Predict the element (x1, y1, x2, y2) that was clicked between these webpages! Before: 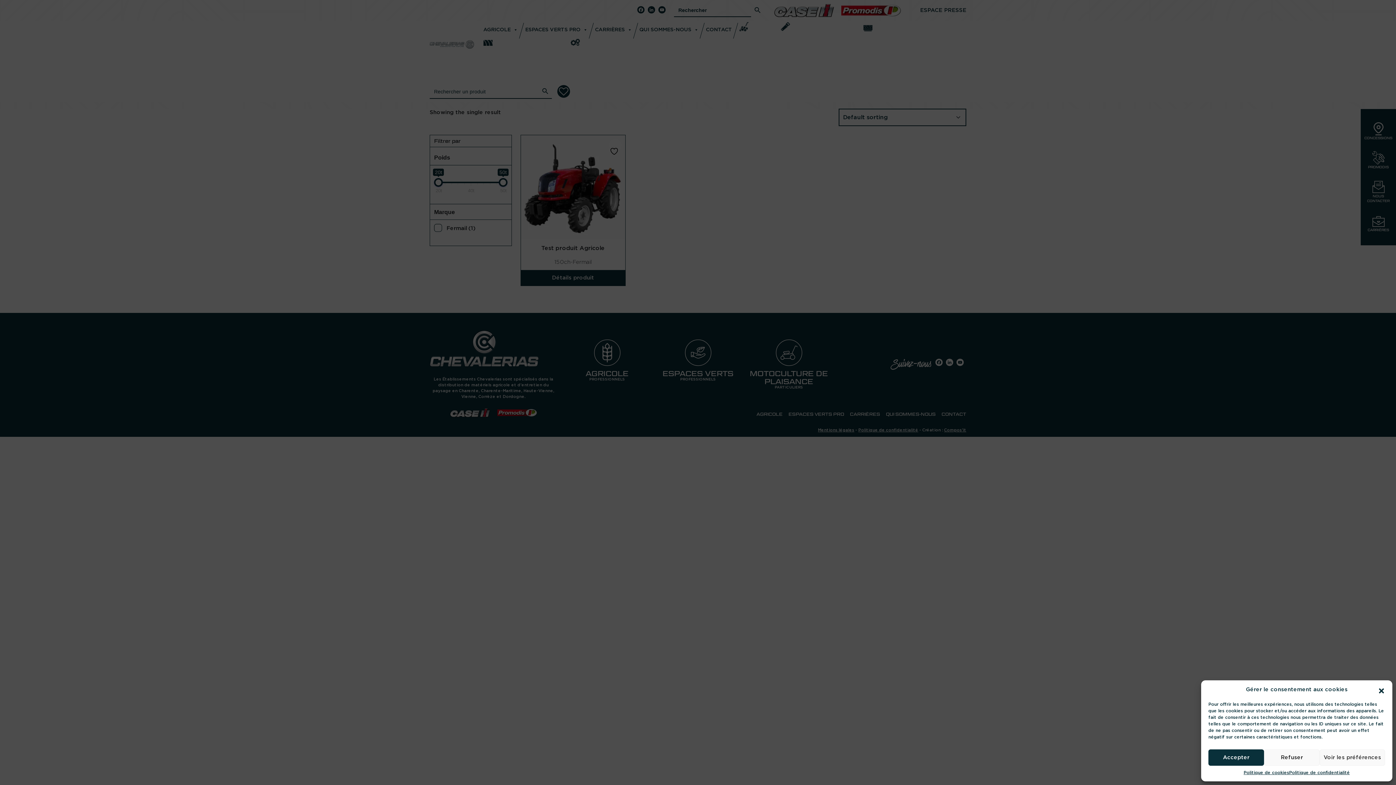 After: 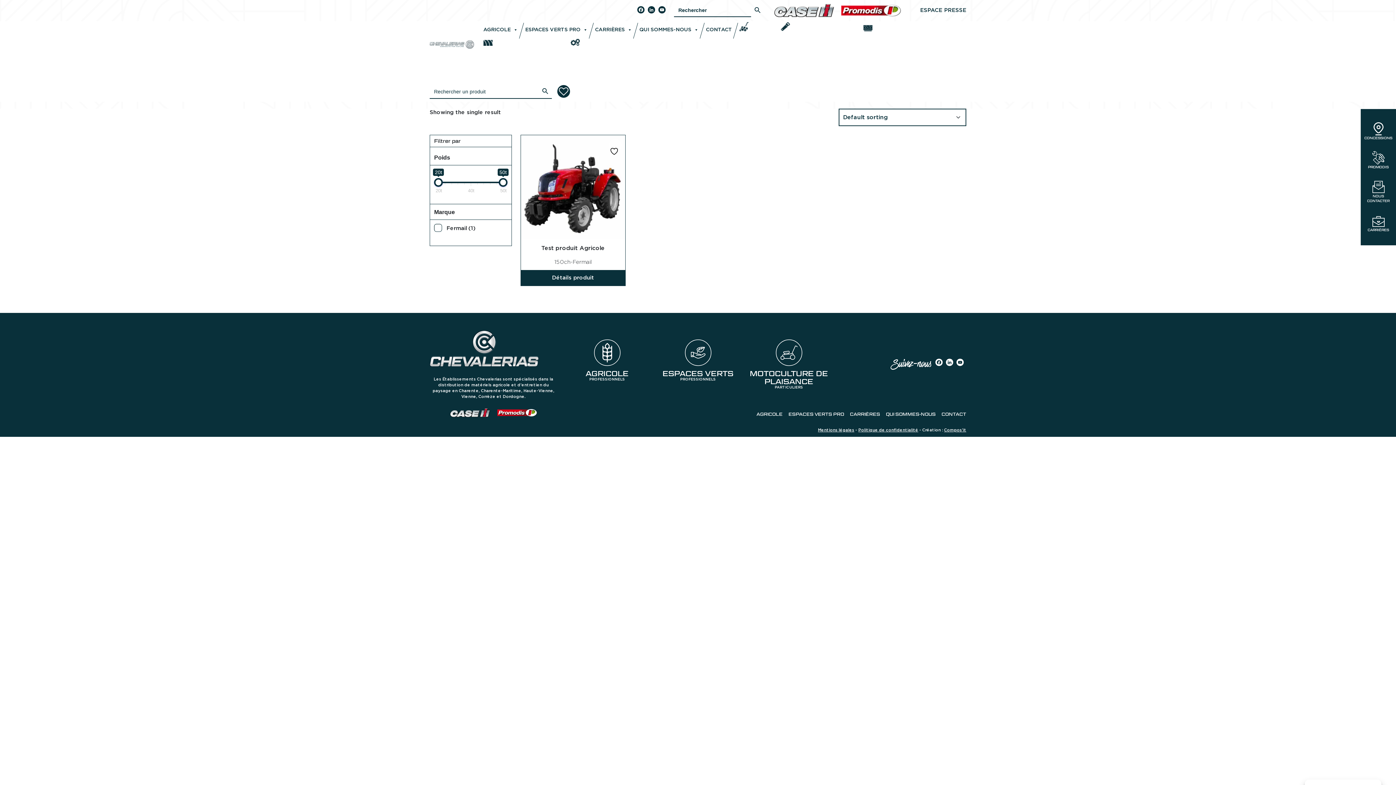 Action: bbox: (1264, 749, 1319, 766) label: Refuser